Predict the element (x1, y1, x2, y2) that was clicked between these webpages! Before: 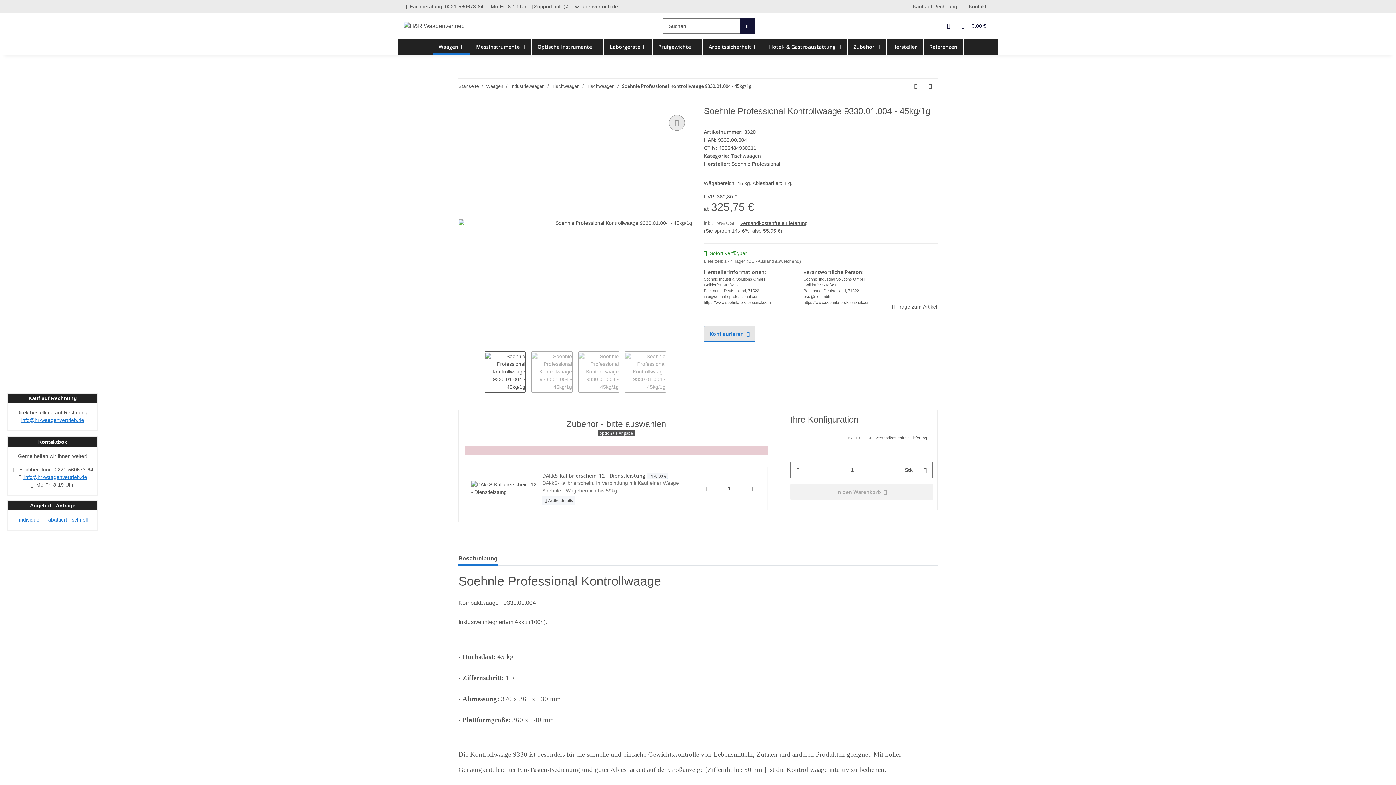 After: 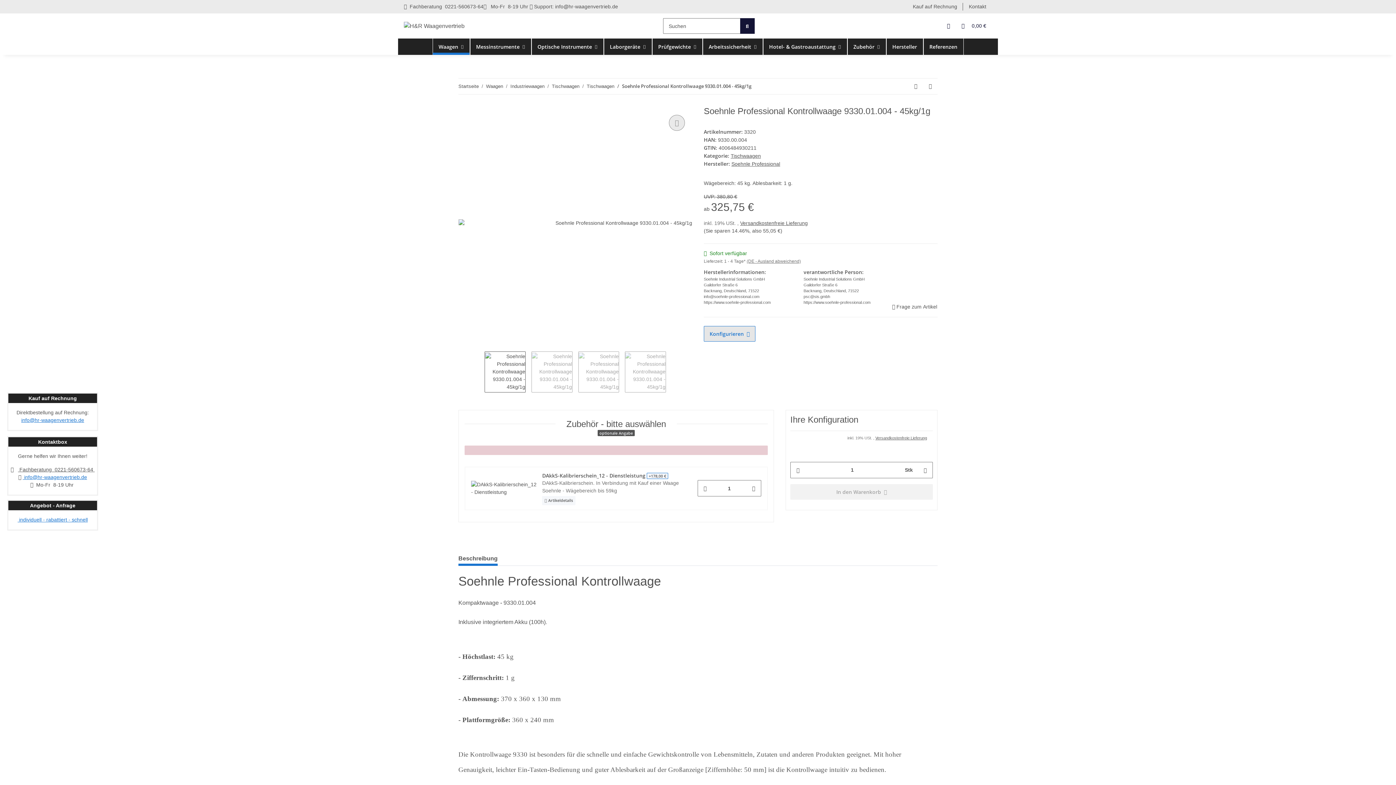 Action: bbox: (21, 417, 84, 423) label: info@hr-waagenvertrieb.de